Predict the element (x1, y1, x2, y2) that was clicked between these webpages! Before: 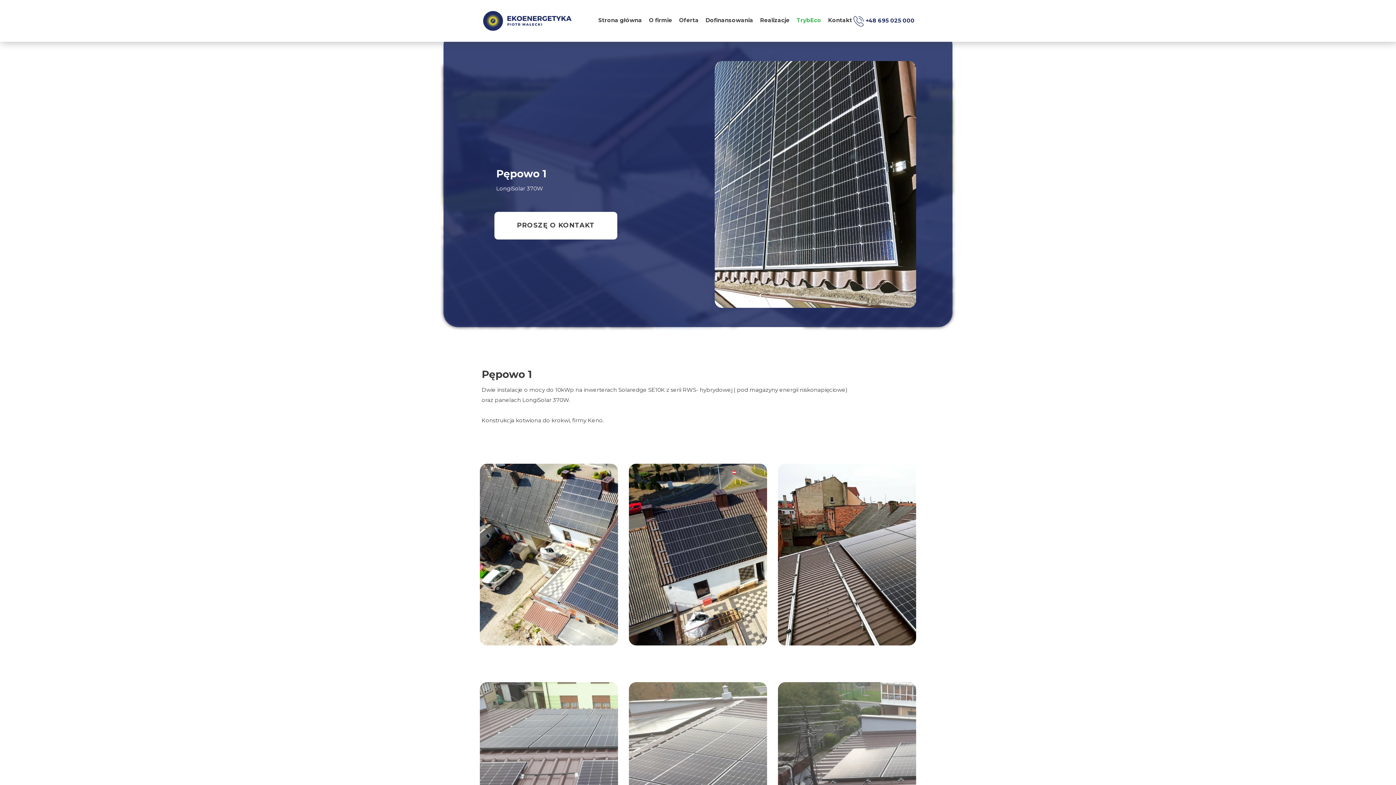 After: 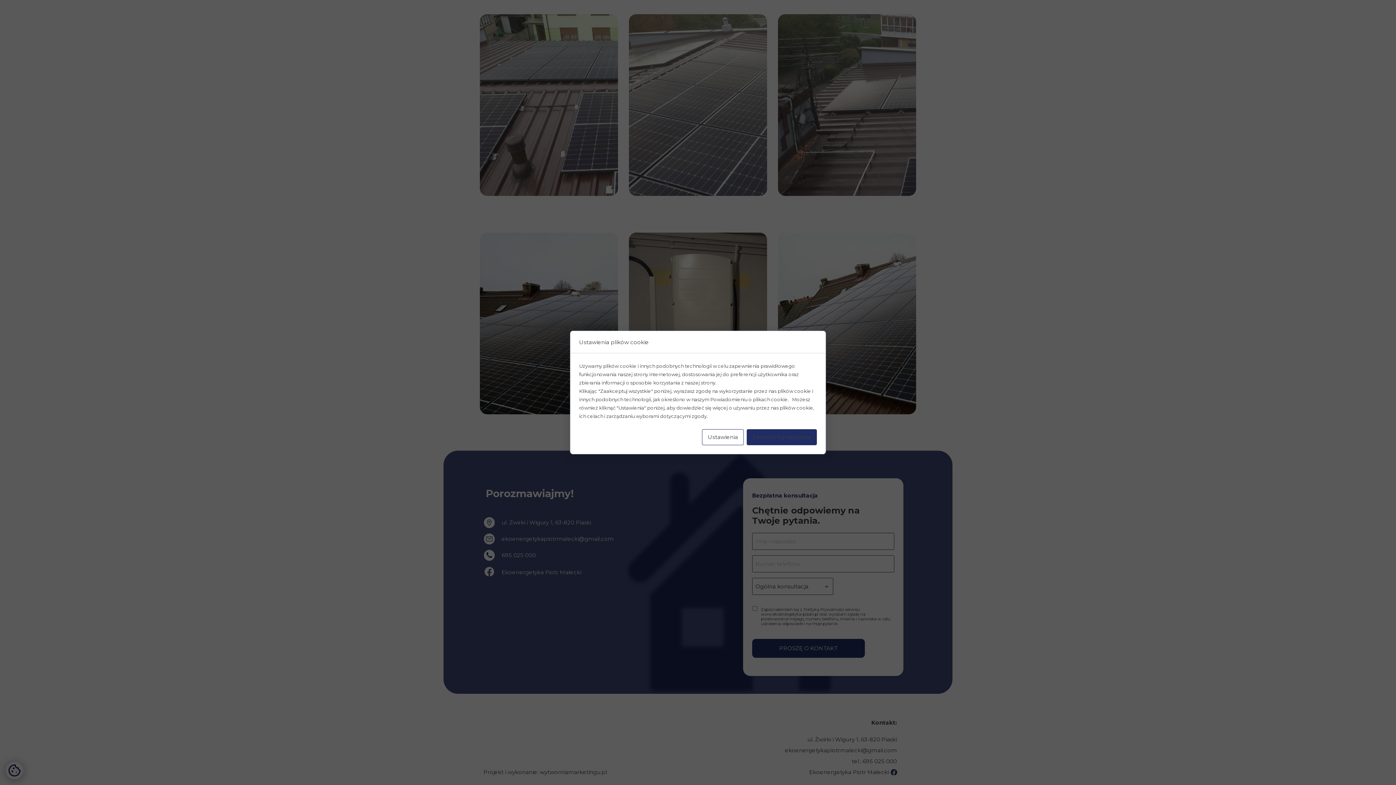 Action: bbox: (494, 212, 617, 239) label: PROSZĘ O KONTAKT